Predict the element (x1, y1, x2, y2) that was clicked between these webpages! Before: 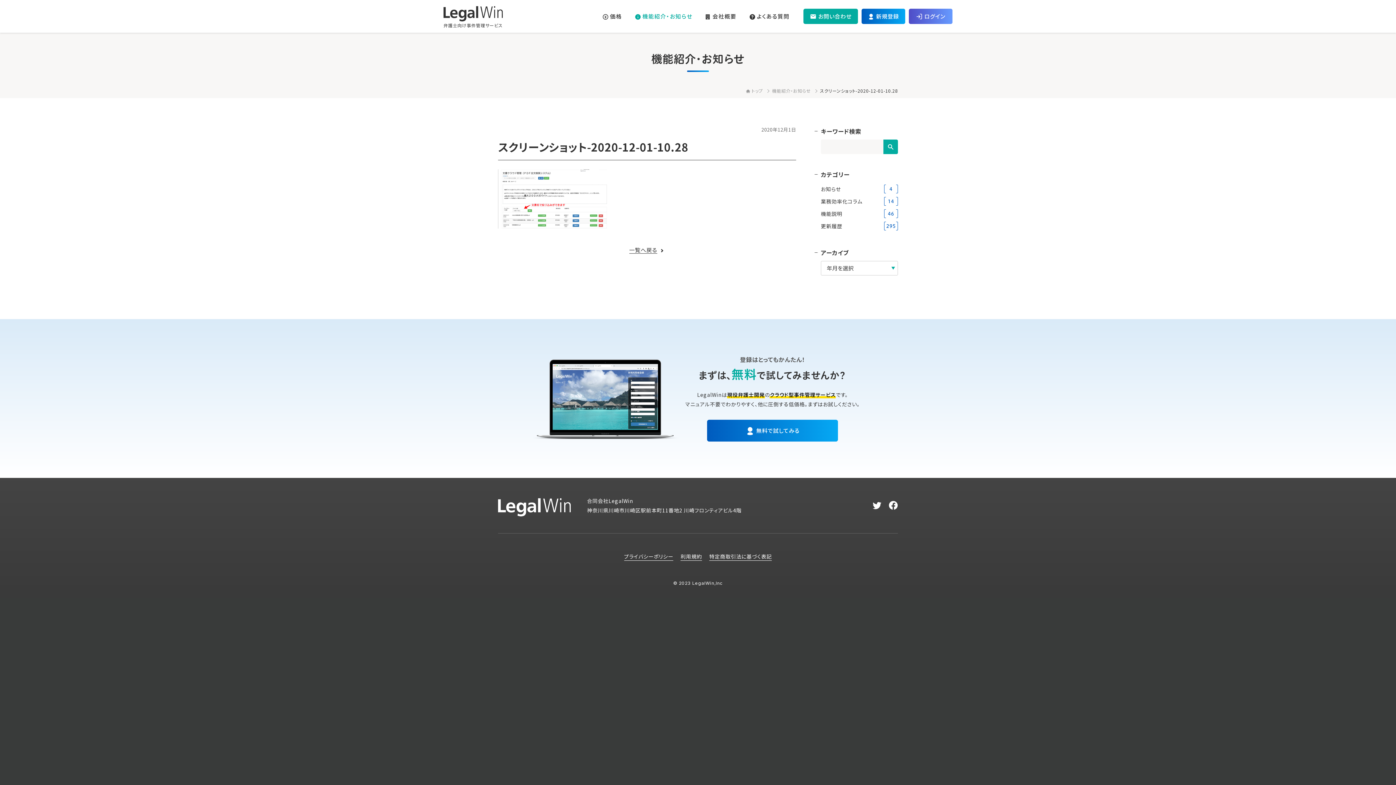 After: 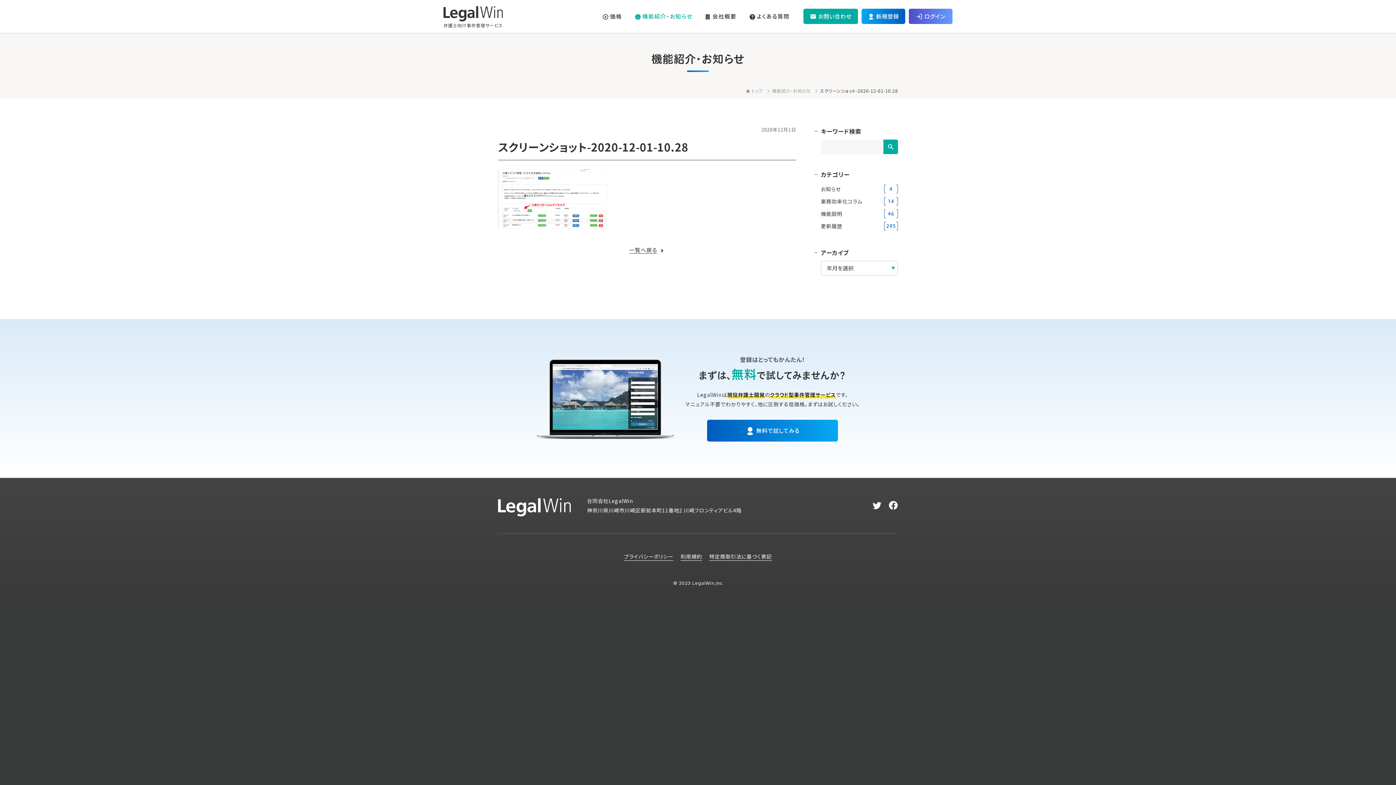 Action: bbox: (861, 8, 905, 24) label: 新規登録